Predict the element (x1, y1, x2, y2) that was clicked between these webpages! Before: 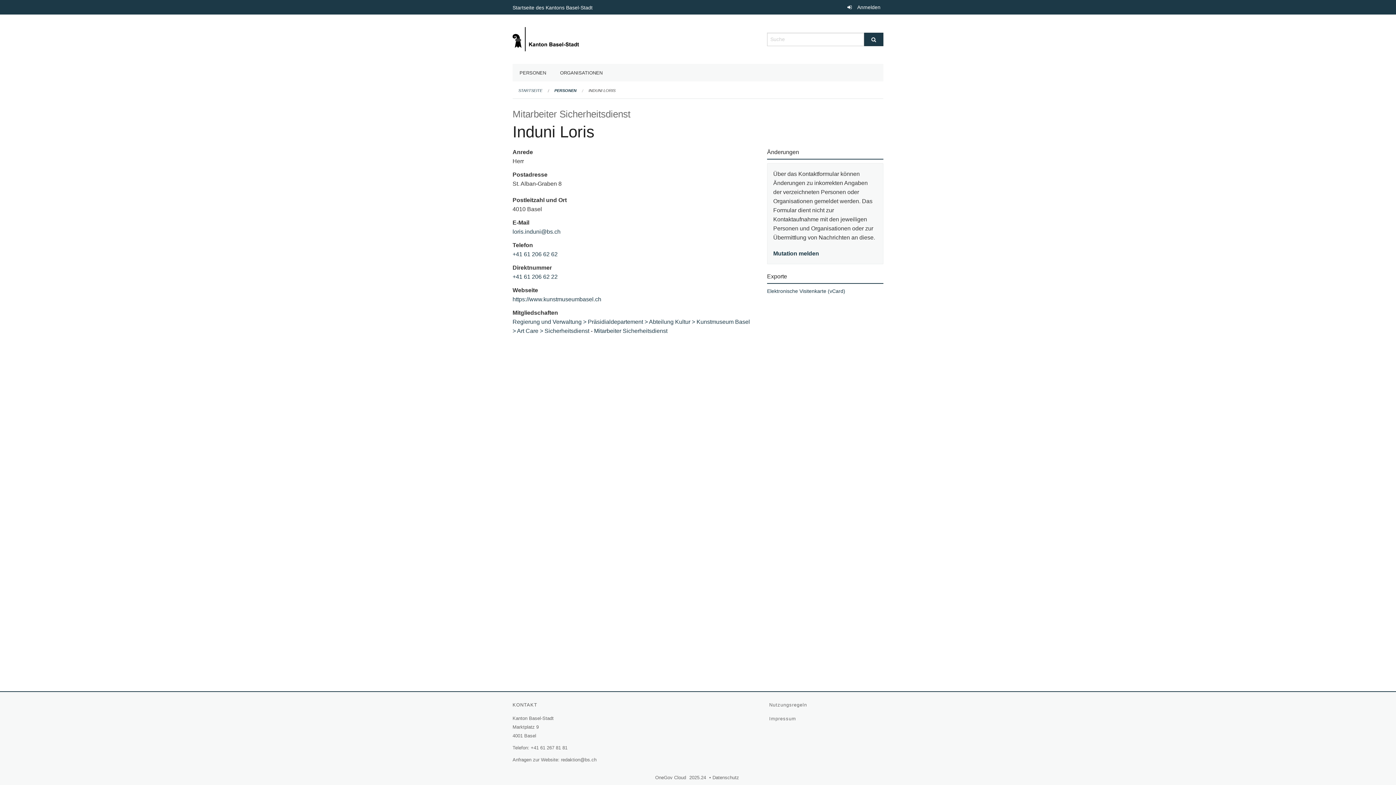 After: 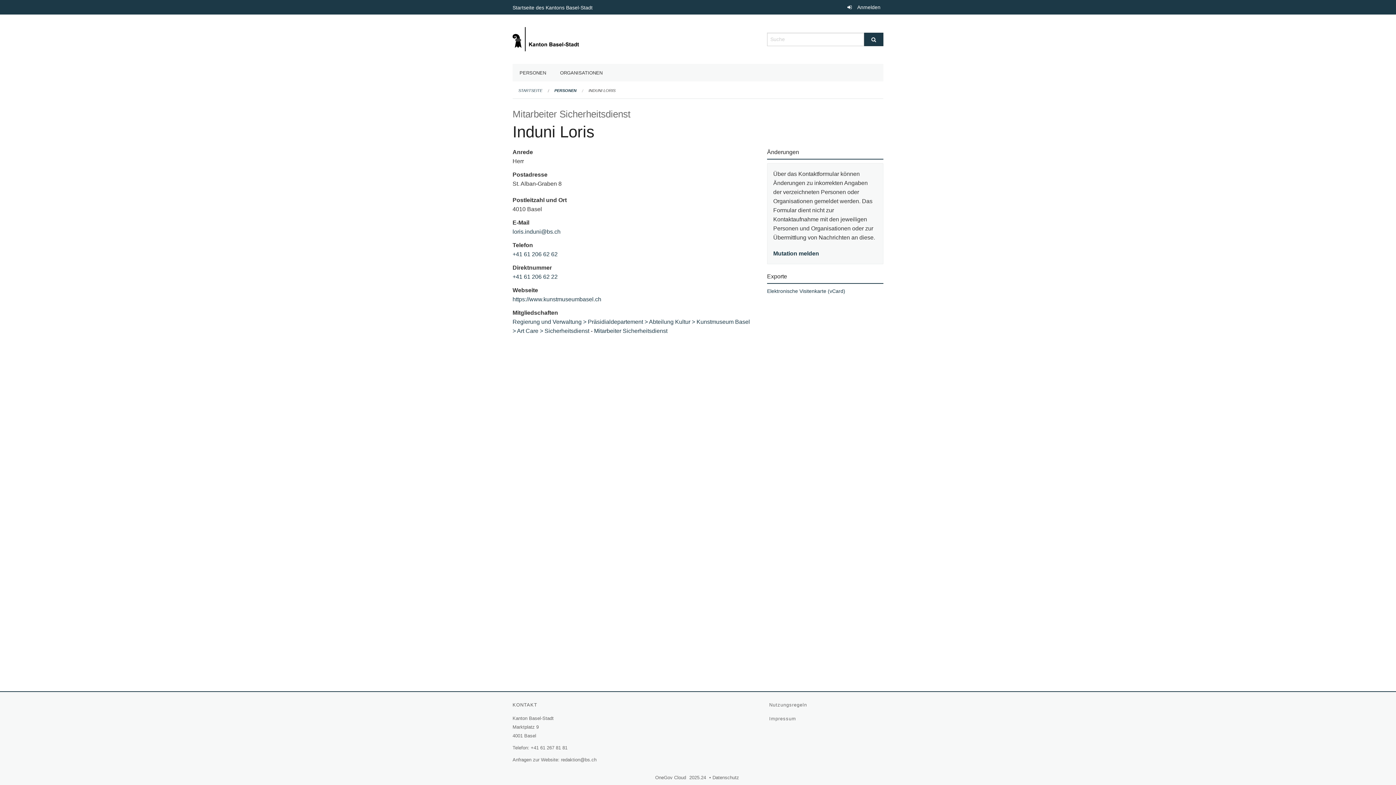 Action: bbox: (512, 4, 594, 10) label: Startseite des Kantons Basel-Stadt
(External Link)